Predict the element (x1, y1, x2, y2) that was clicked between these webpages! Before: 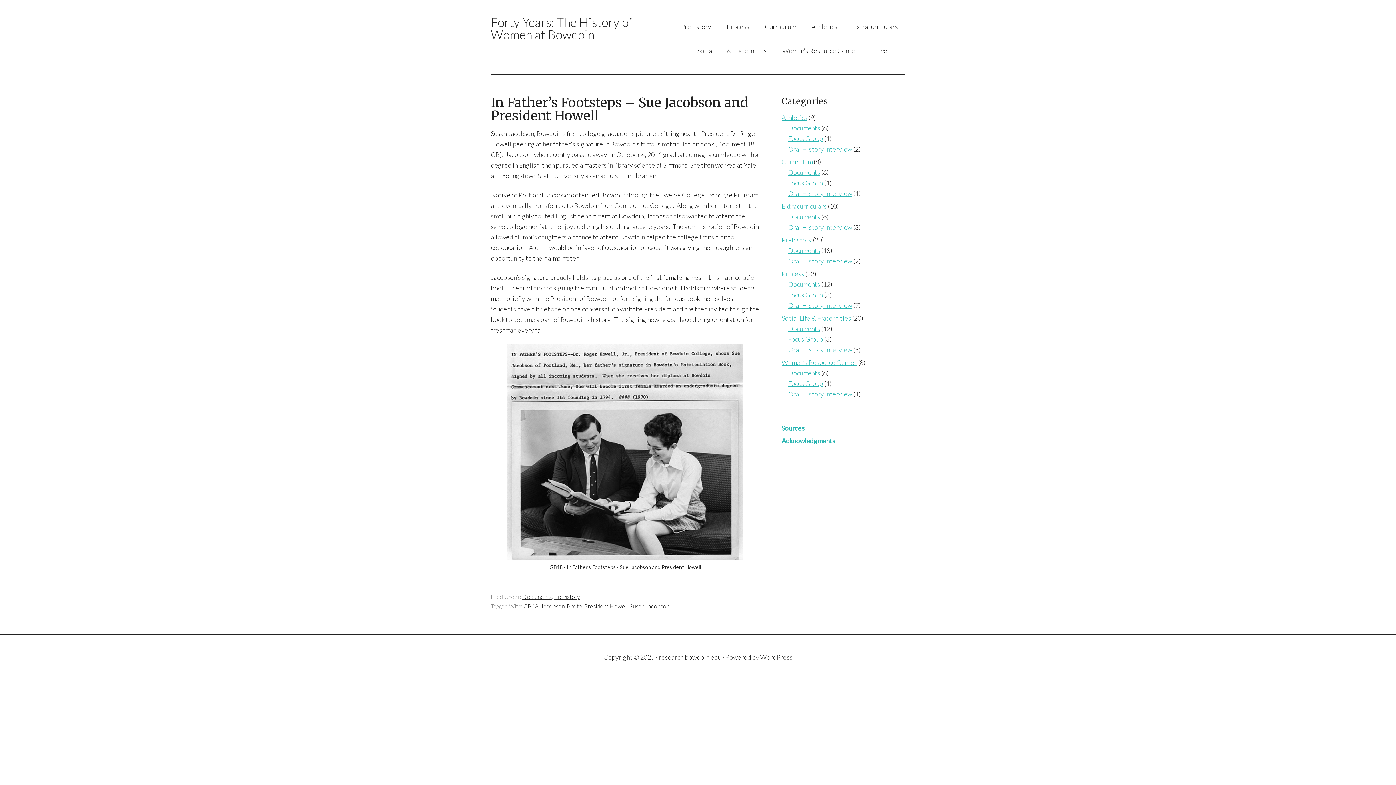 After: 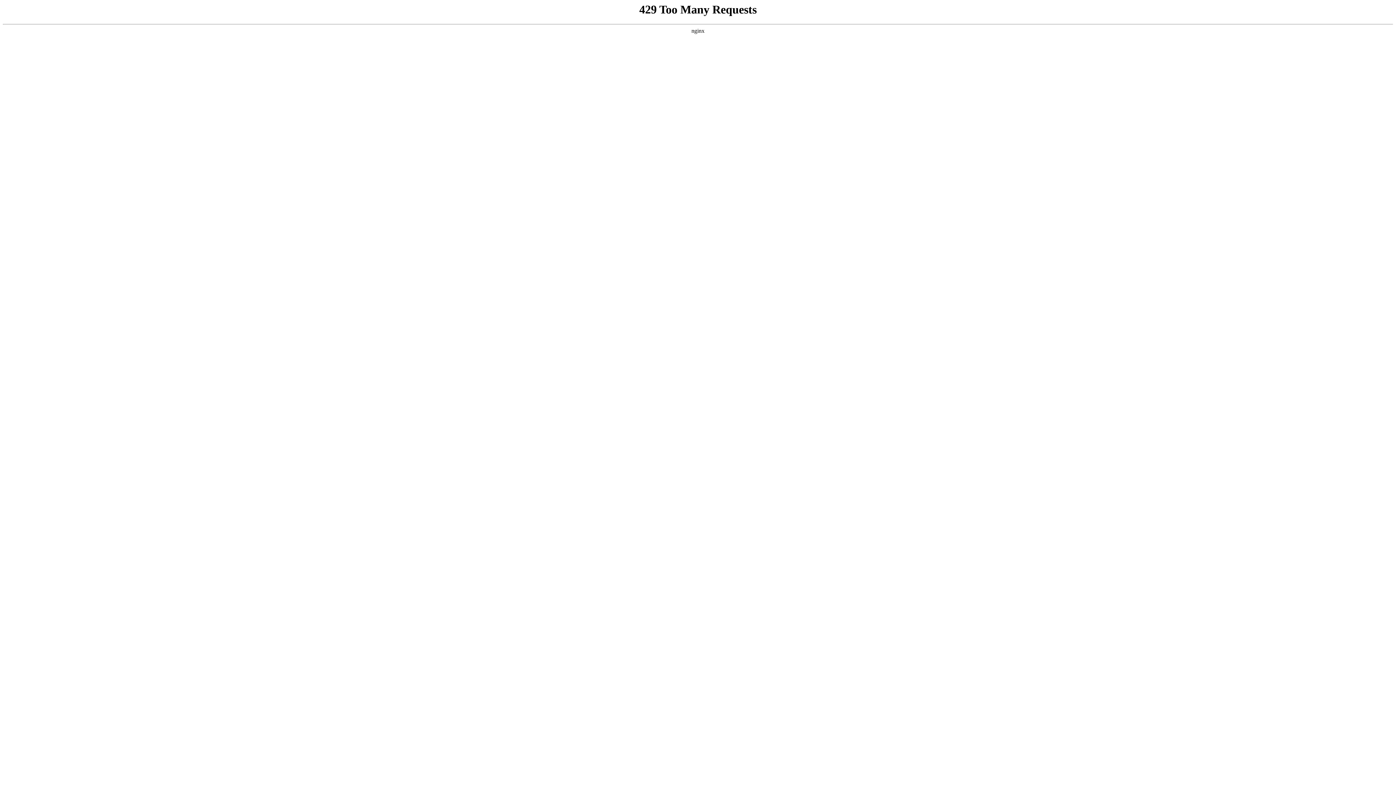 Action: label: Women’s Resource Center bbox: (781, 358, 857, 366)